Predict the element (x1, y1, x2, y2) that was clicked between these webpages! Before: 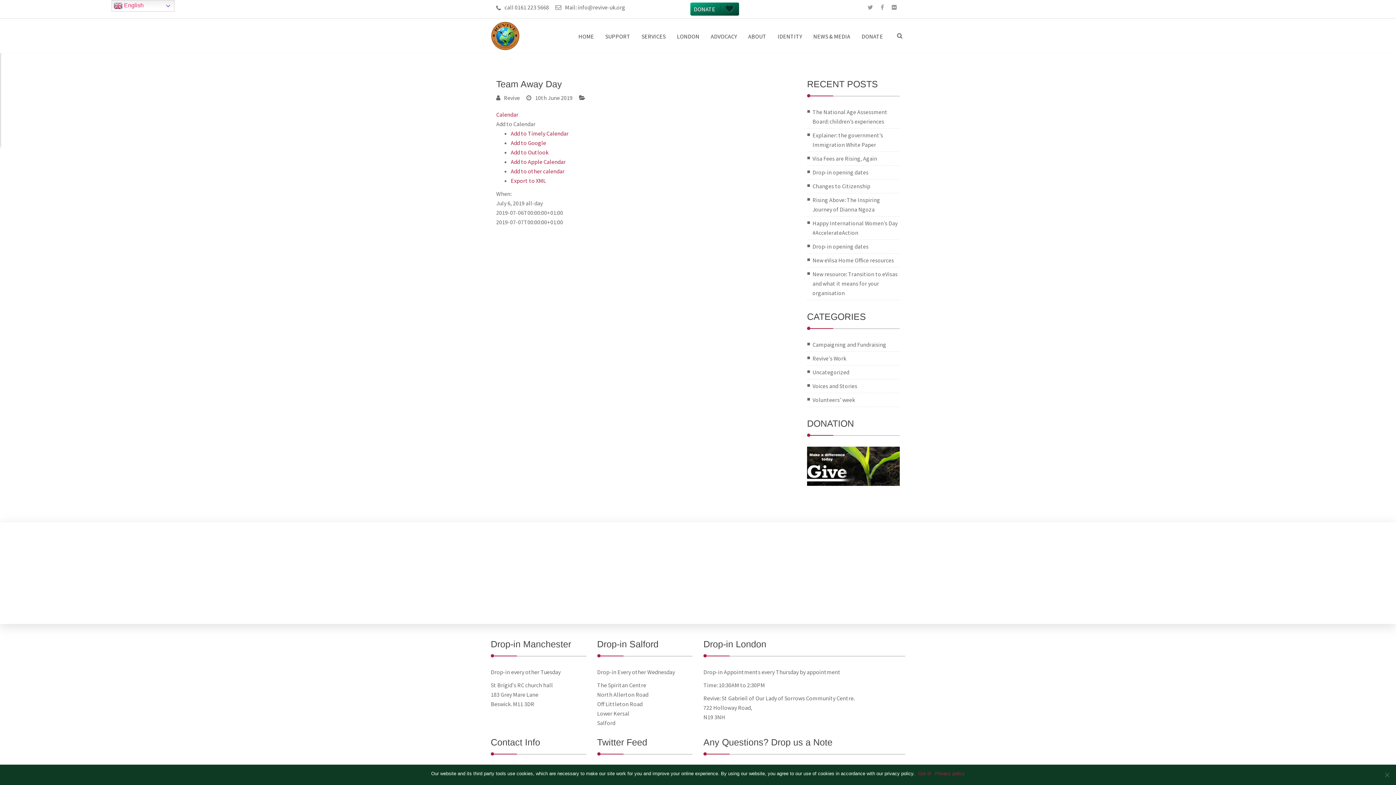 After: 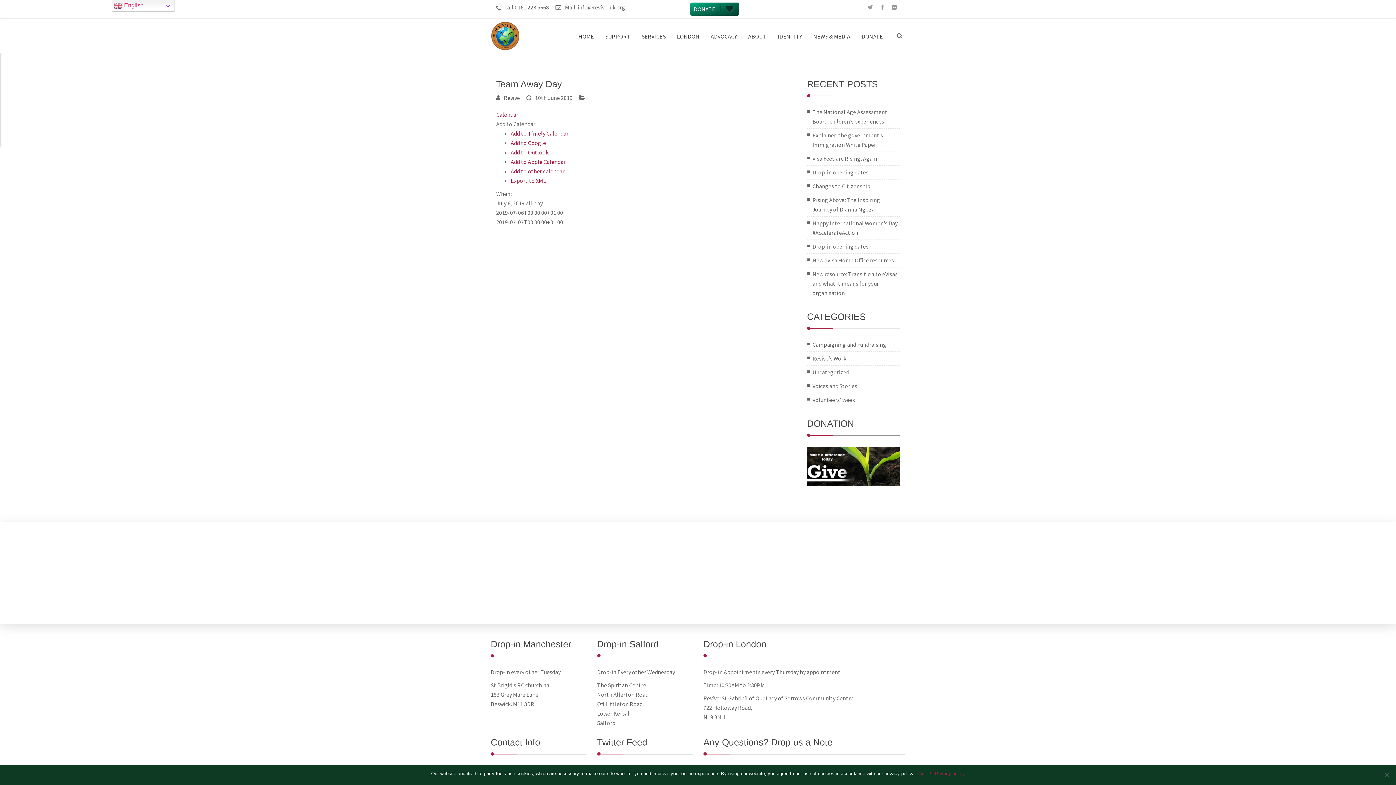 Action: label: Add to Apple Calendar bbox: (510, 158, 565, 165)